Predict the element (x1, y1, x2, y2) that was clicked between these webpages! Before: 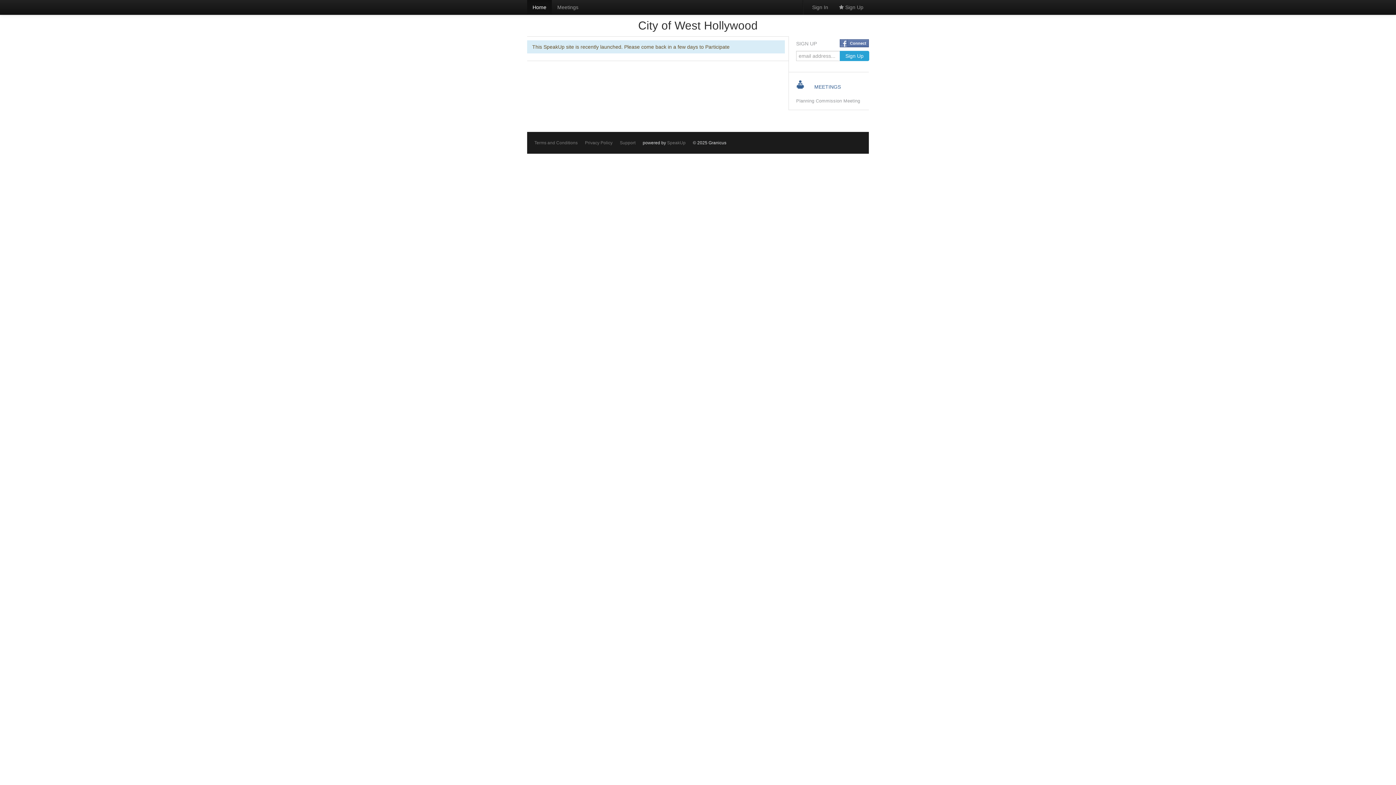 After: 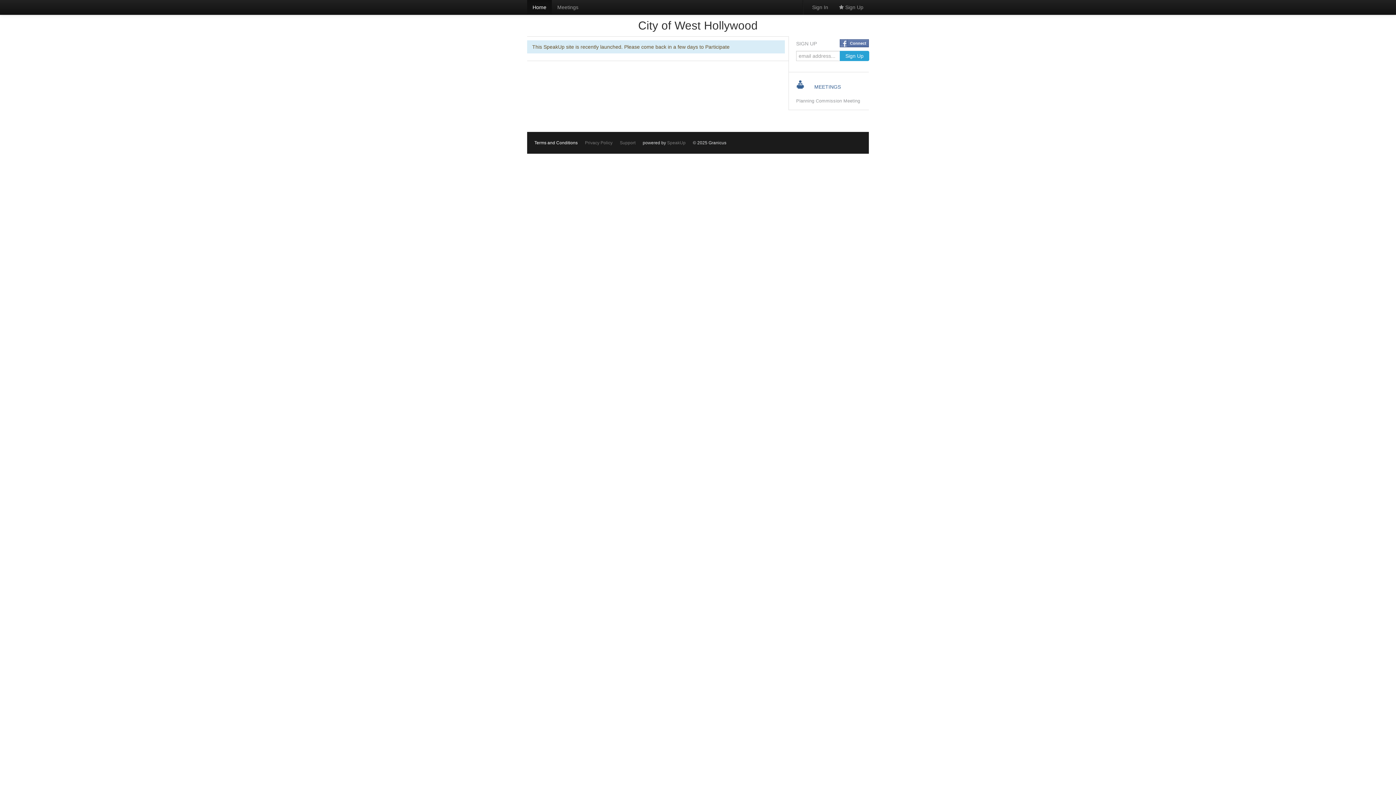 Action: label: Terms and Conditions bbox: (534, 140, 577, 145)